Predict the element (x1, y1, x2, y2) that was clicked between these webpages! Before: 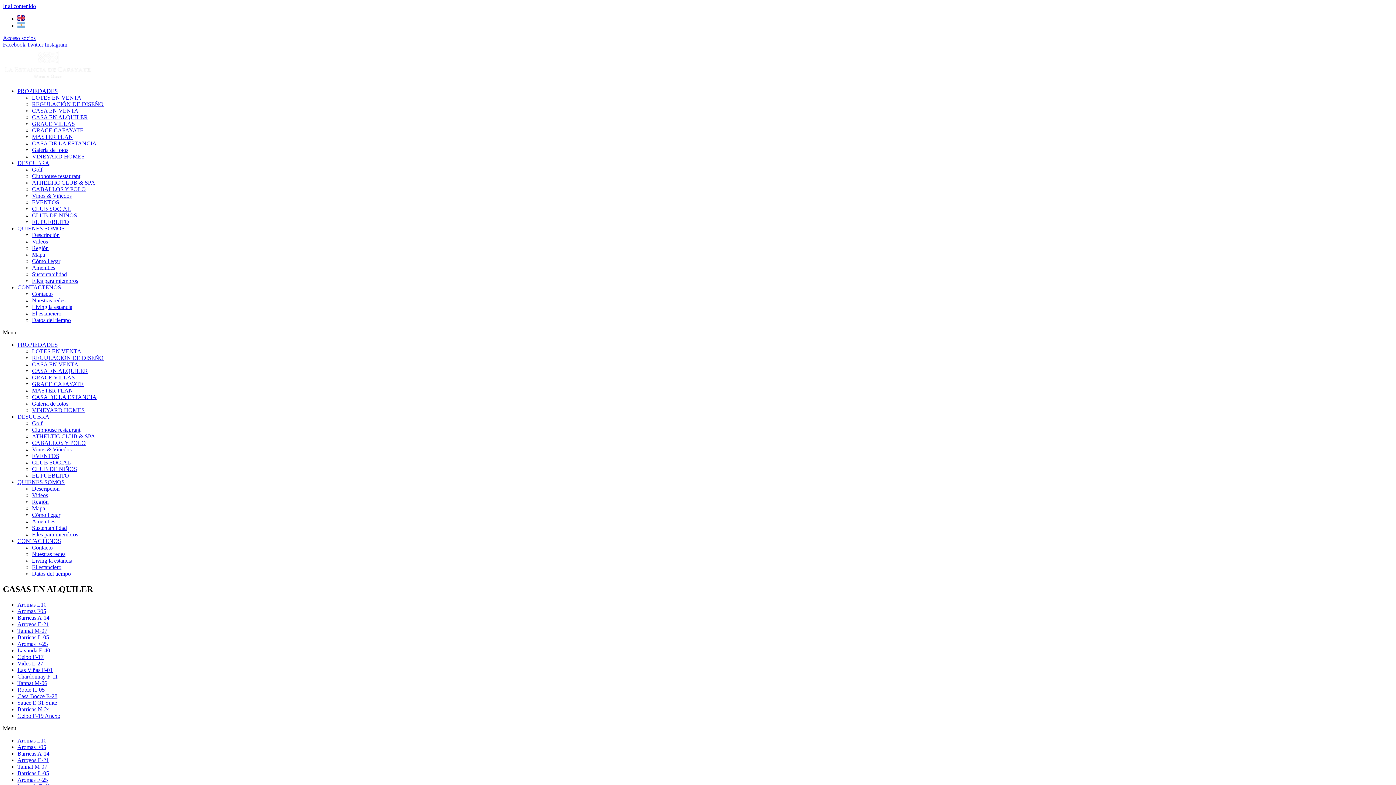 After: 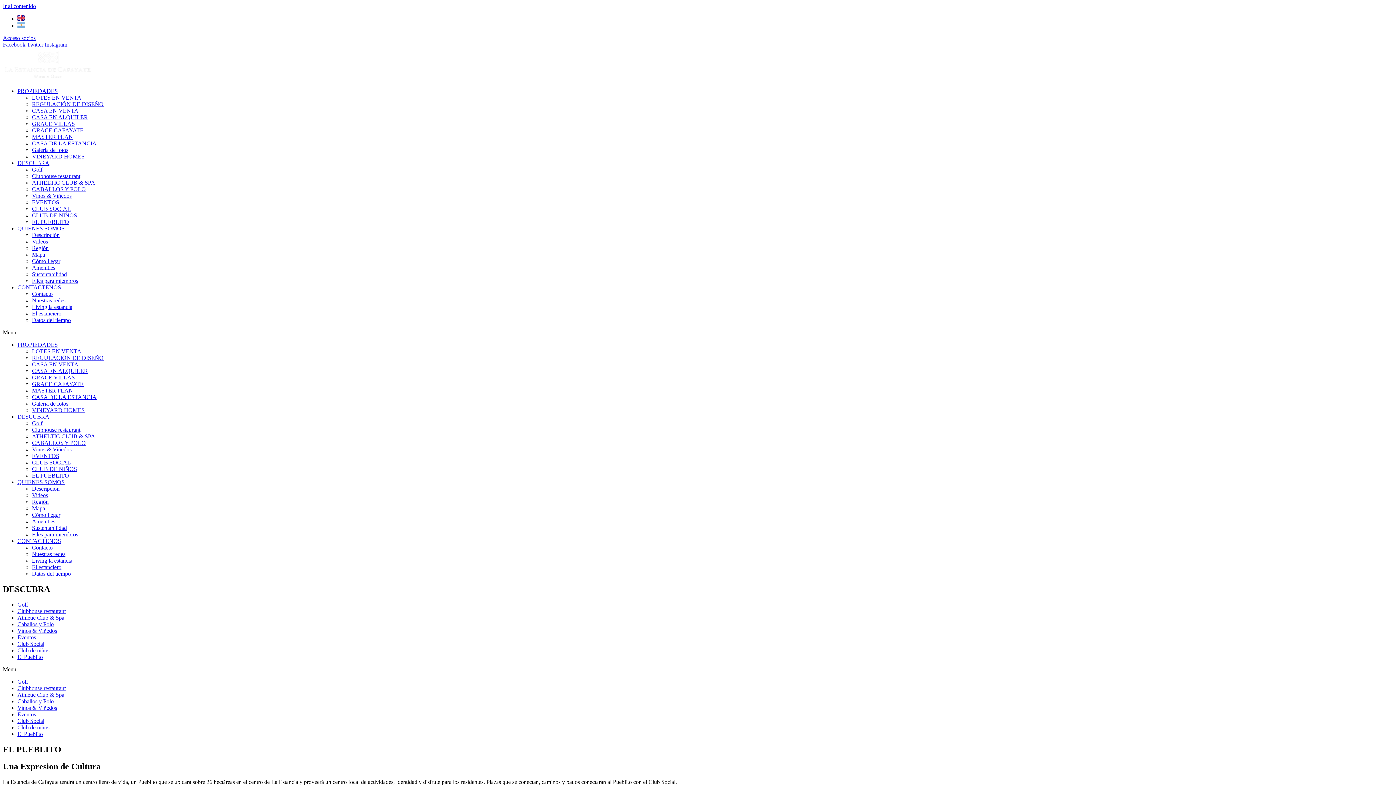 Action: label: EL PUEBLITO bbox: (32, 218, 69, 225)